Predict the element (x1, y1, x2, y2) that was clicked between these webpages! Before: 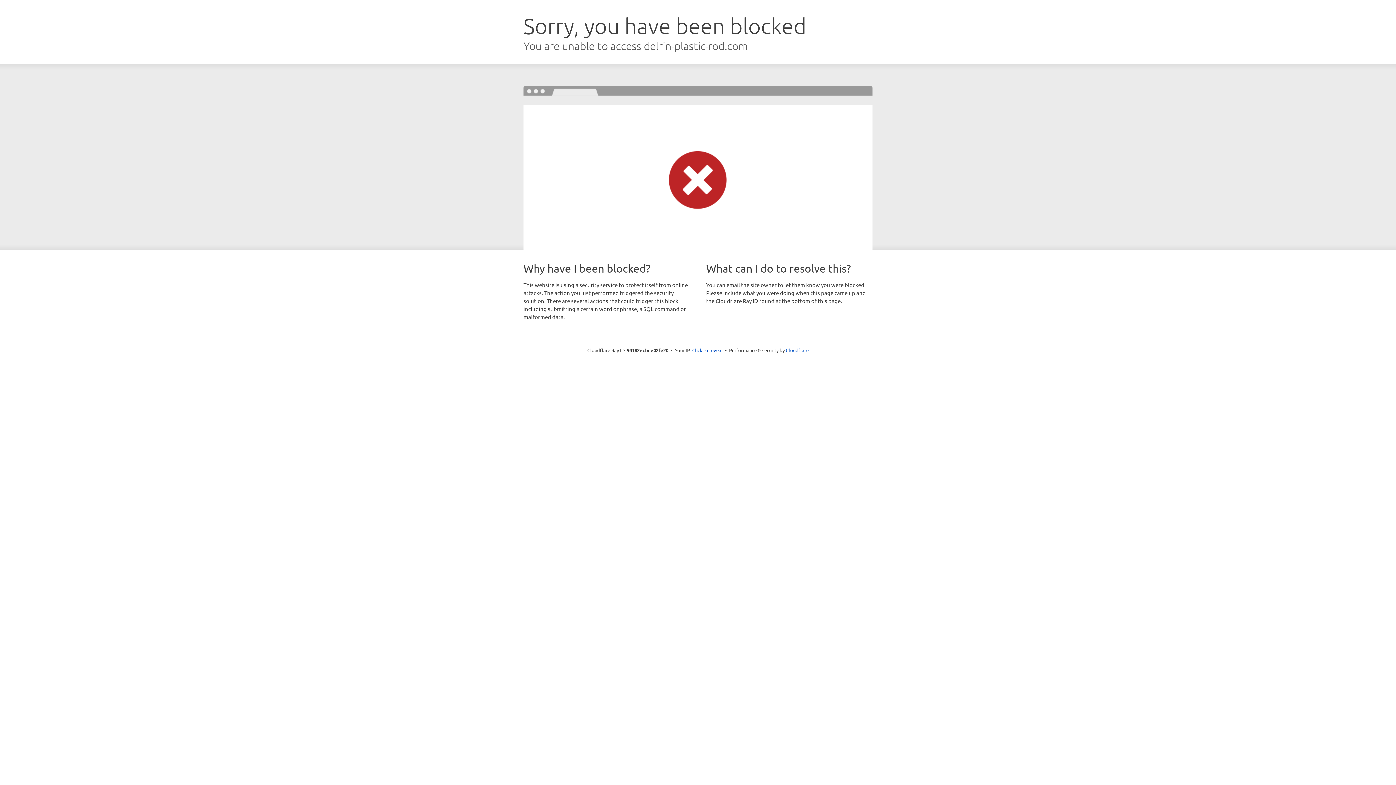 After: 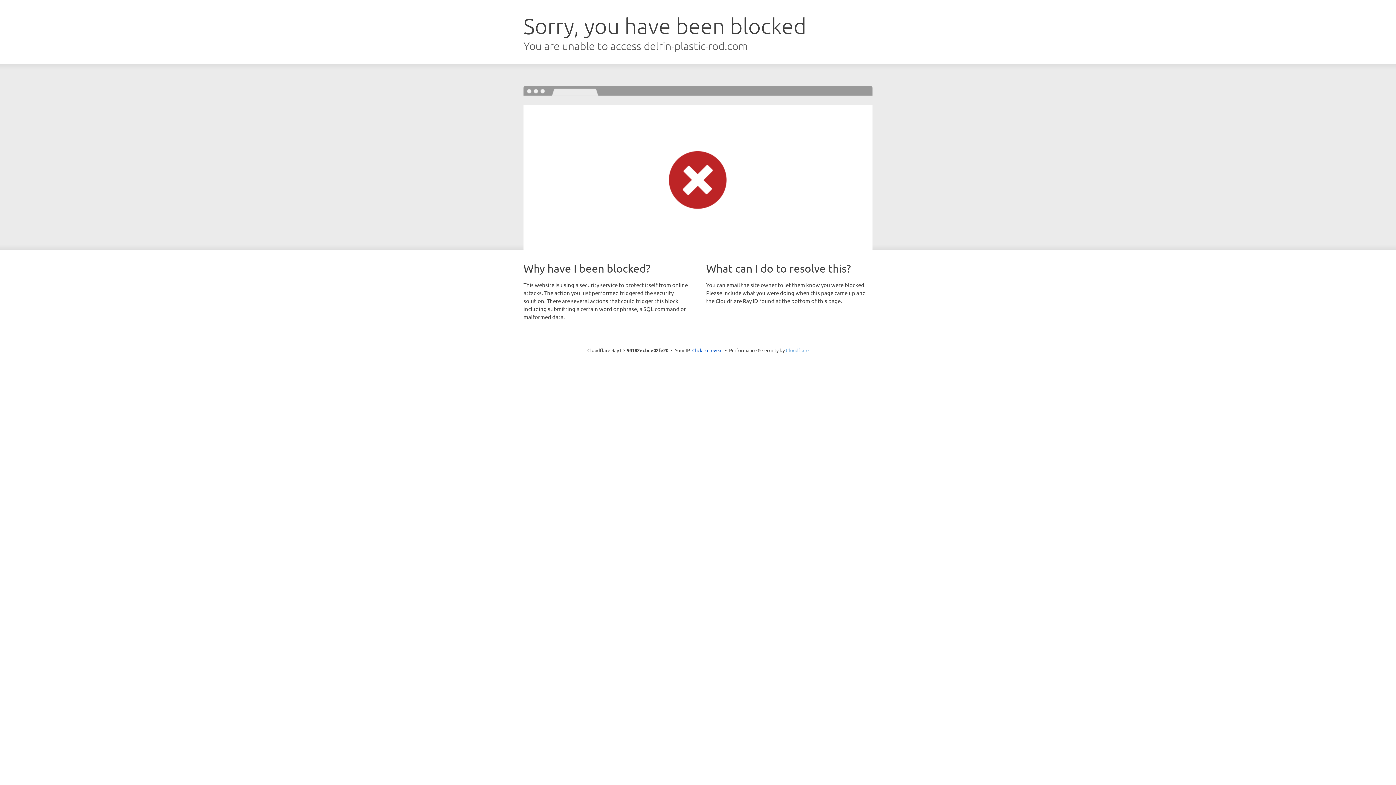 Action: label: Cloudflare bbox: (786, 347, 808, 353)